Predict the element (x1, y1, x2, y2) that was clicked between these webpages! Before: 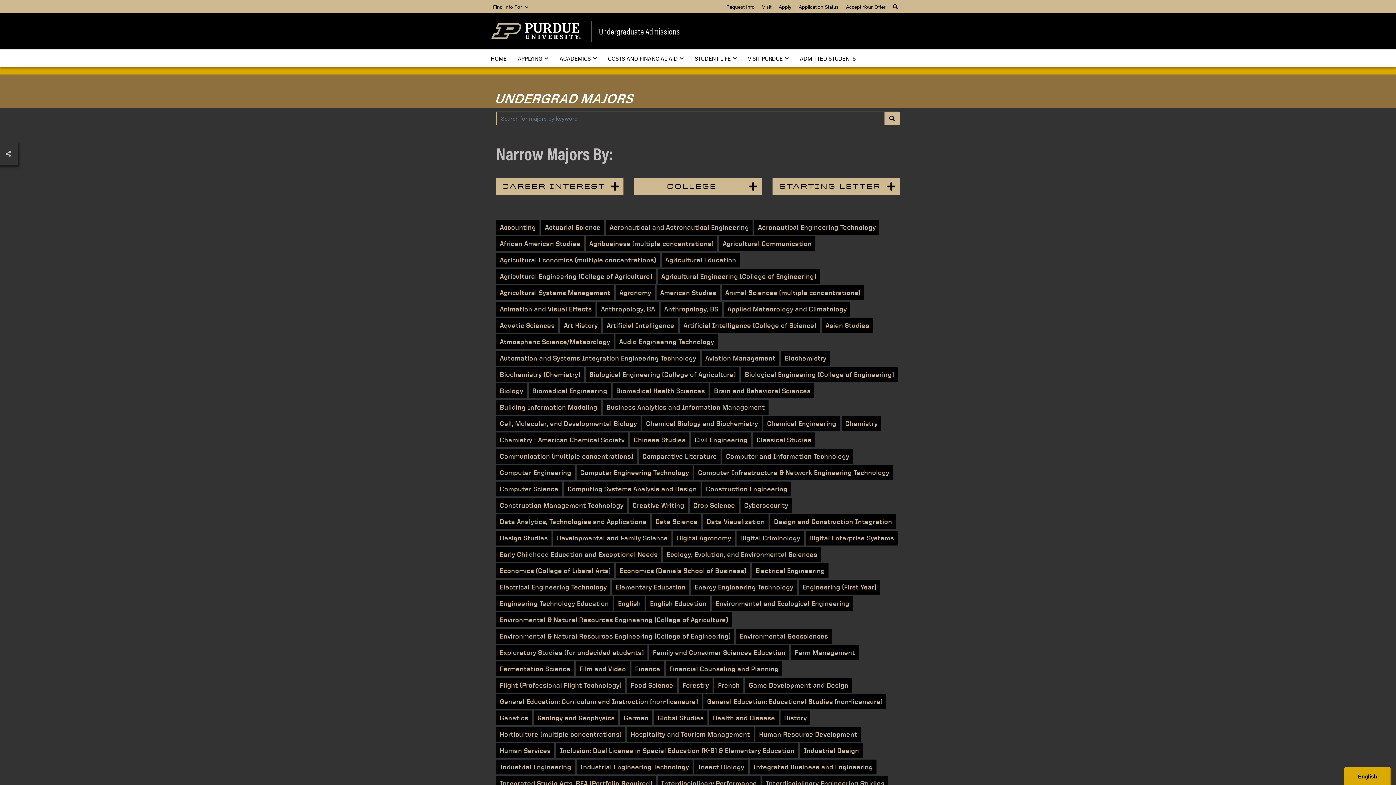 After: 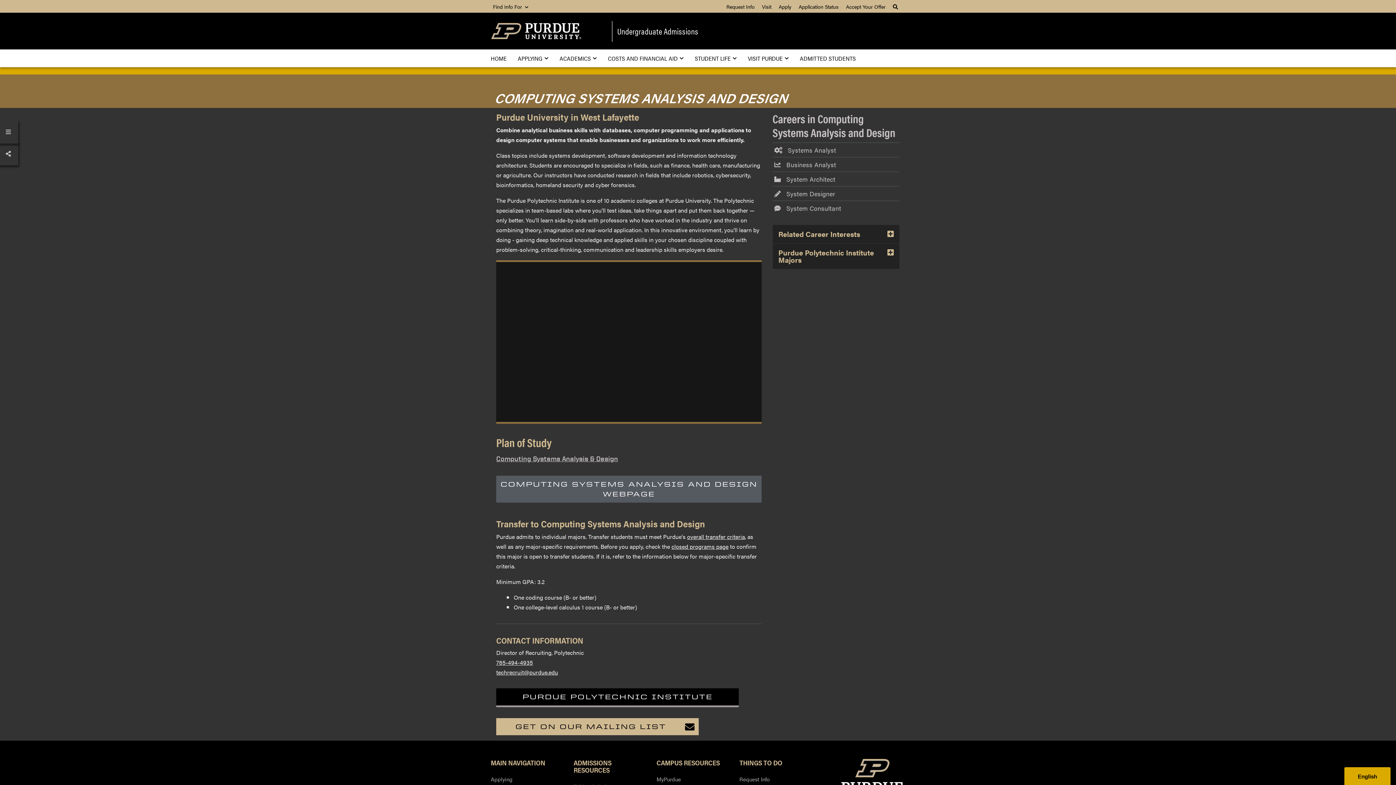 Action: label: Computing Systems Analysis and Design bbox: (564, 481, 700, 496)